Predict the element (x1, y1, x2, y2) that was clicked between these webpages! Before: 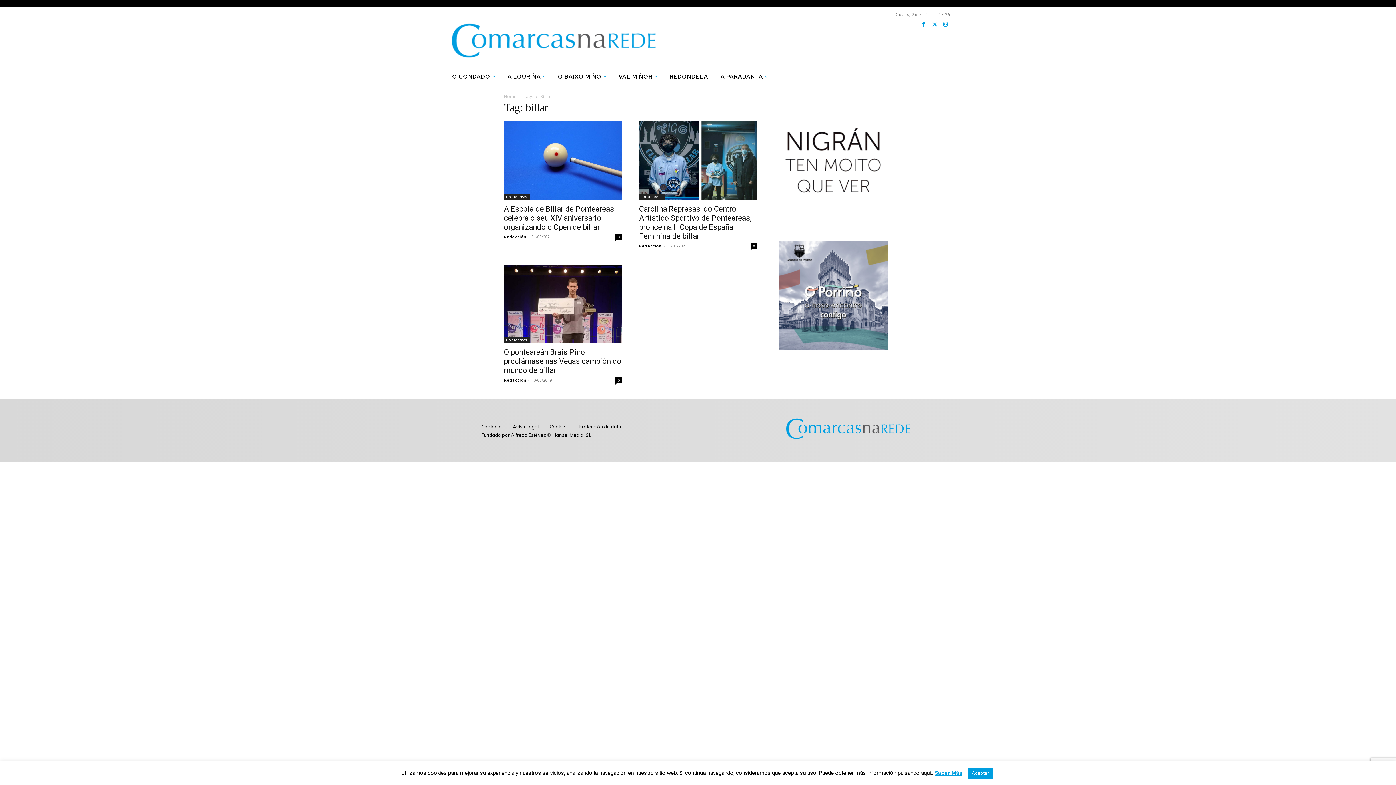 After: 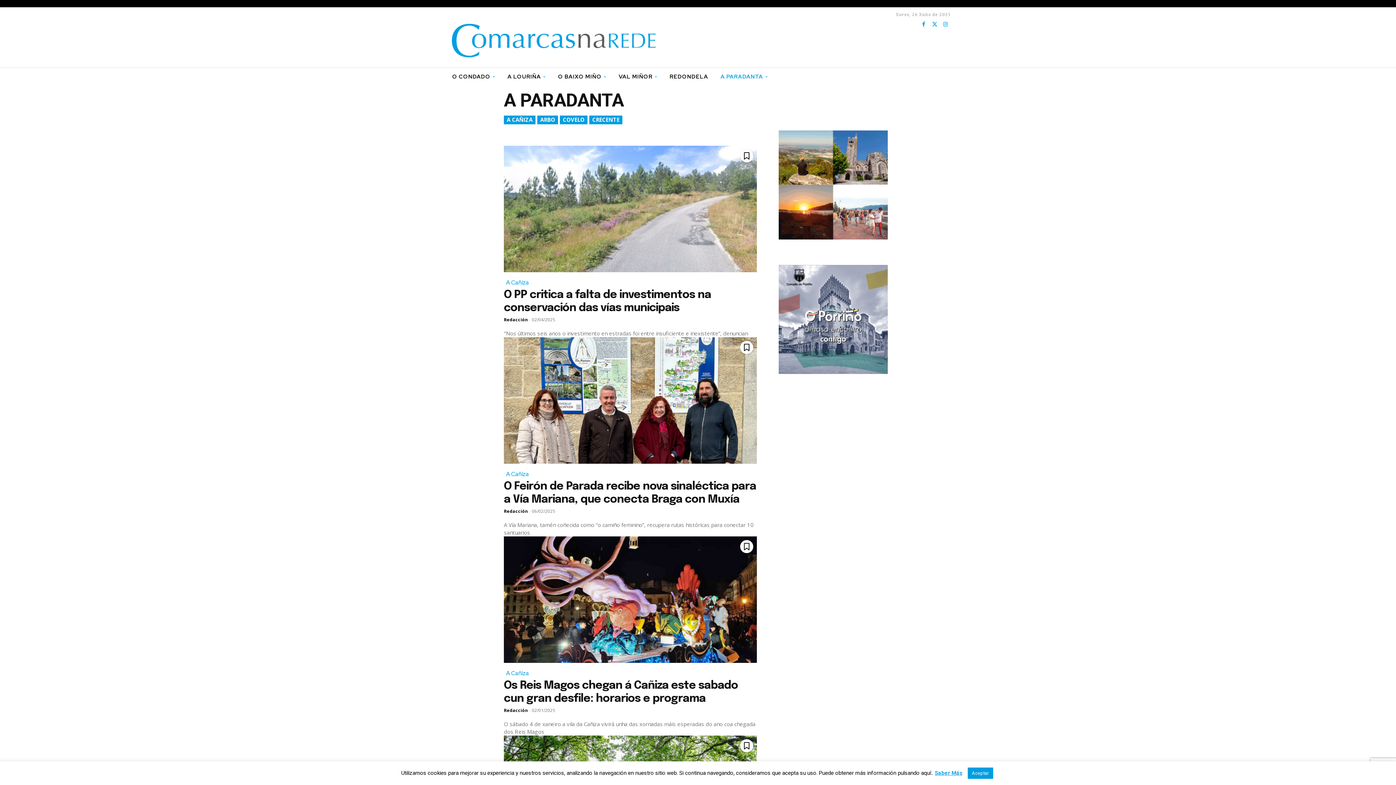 Action: bbox: (720, 68, 780, 85) label: A PARADANTA